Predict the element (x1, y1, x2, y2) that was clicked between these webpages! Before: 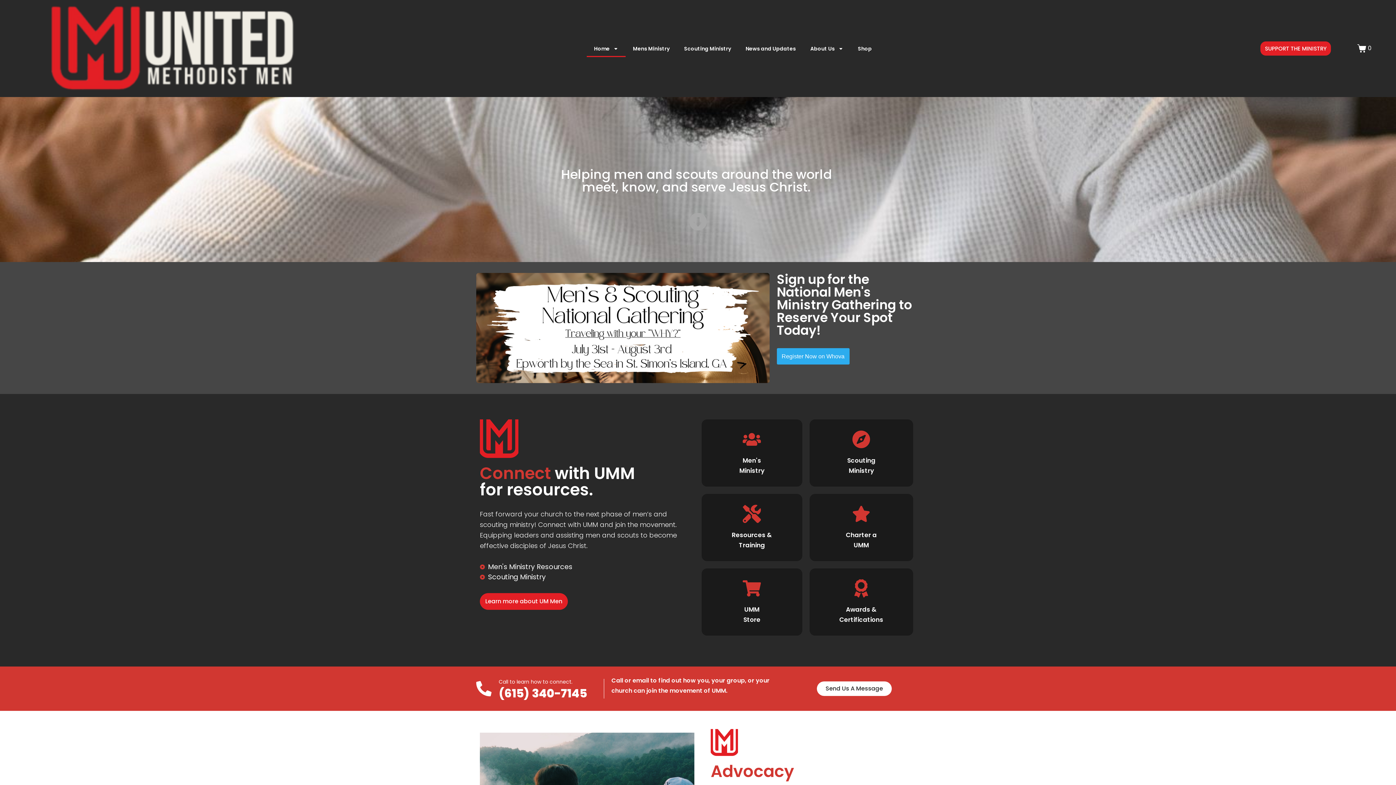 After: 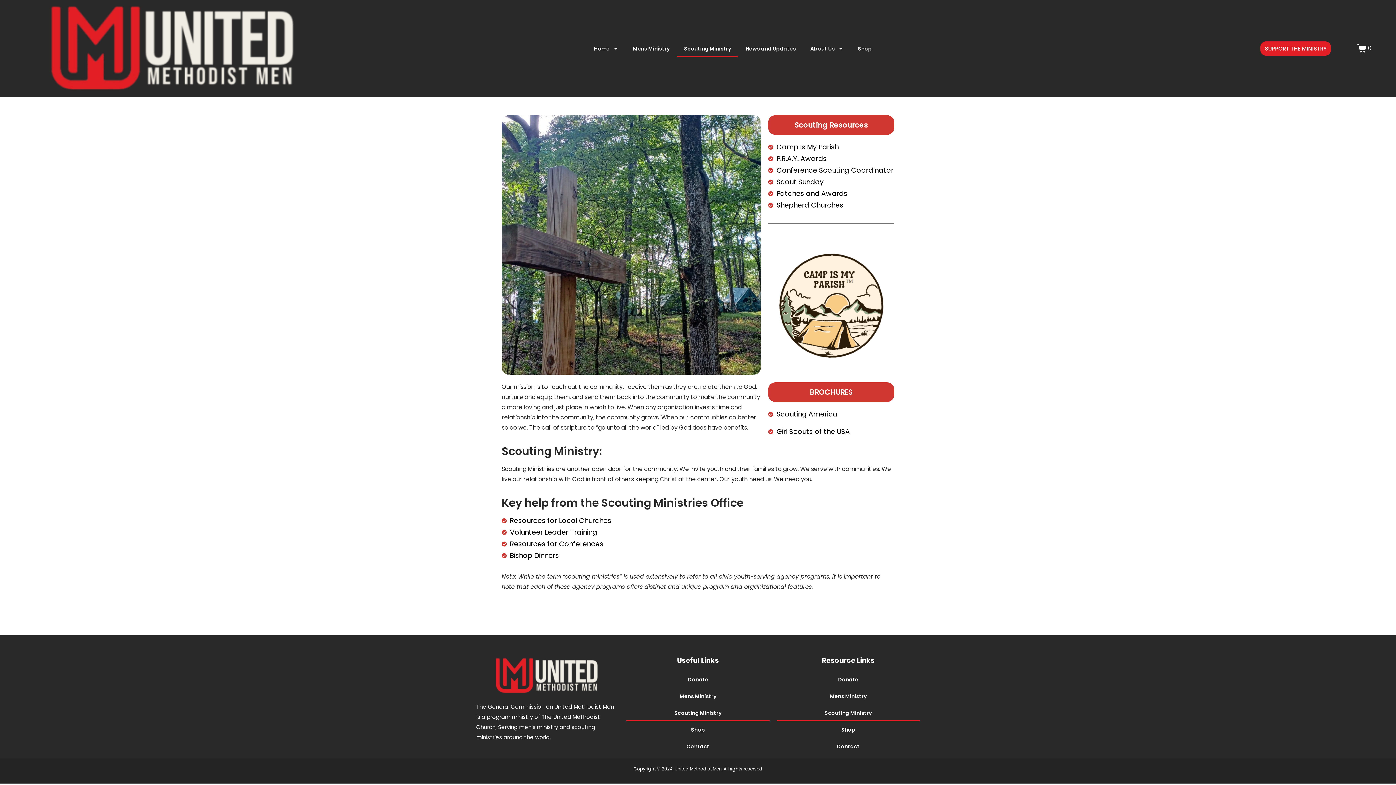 Action: label: Scouting <br>Ministry bbox: (852, 430, 870, 448)